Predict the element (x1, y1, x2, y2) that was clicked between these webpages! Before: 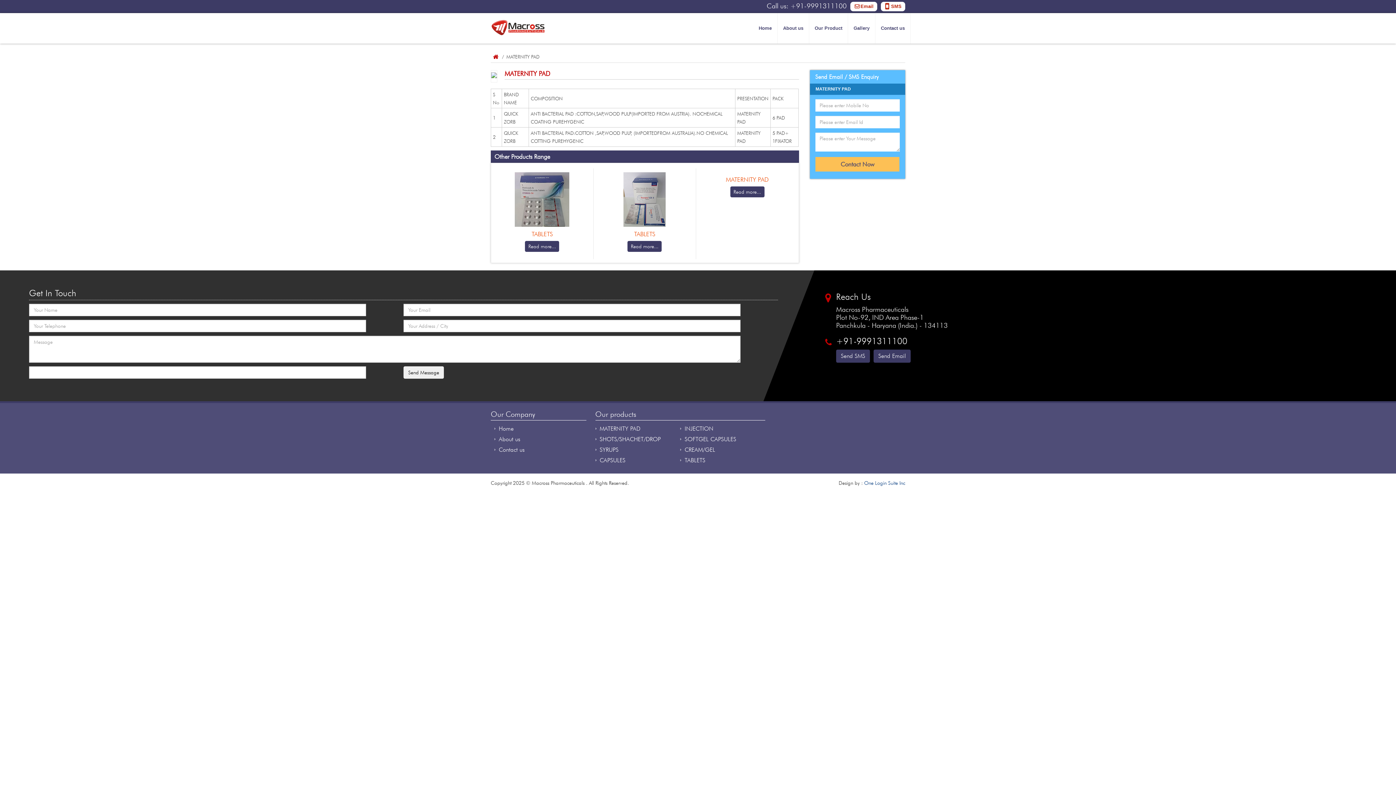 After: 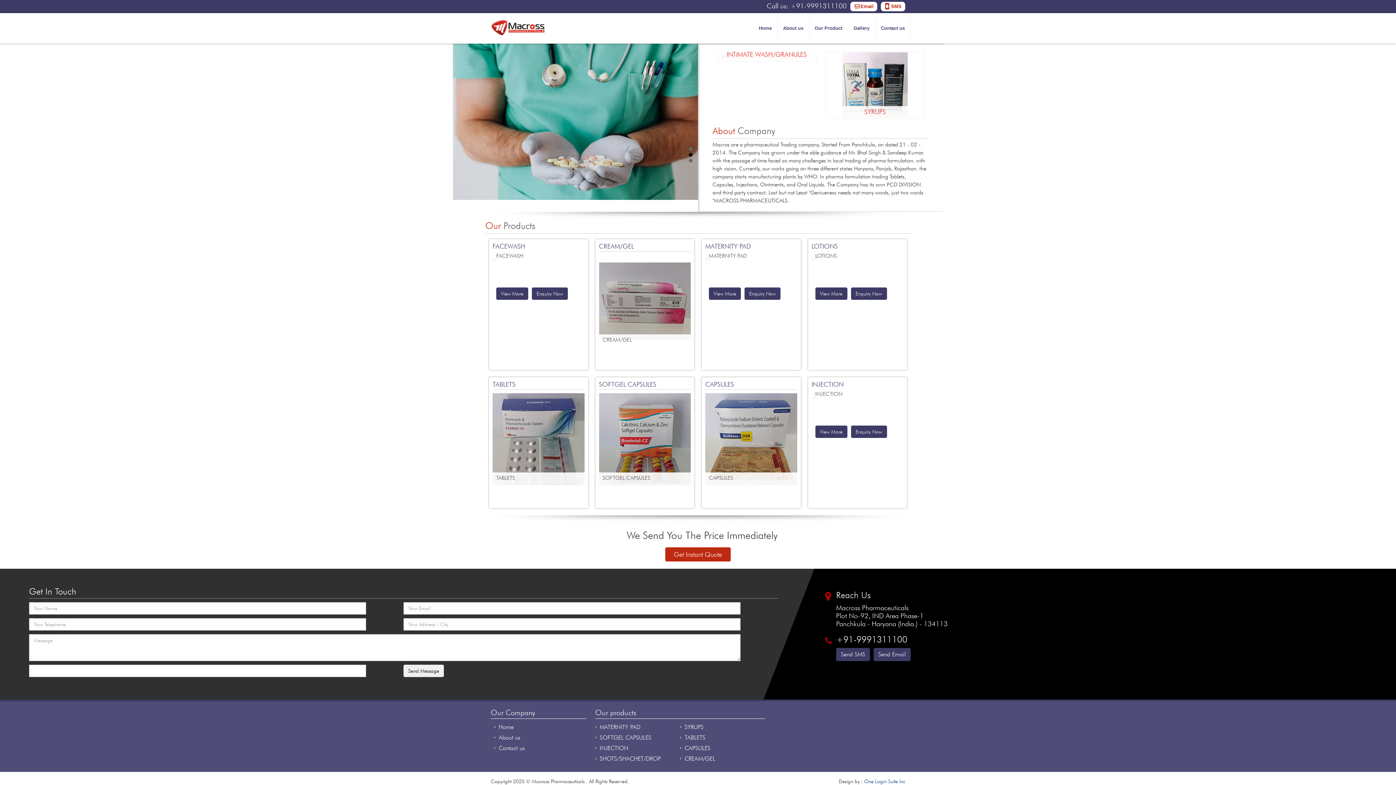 Action: label: Home bbox: (490, 52, 499, 60)